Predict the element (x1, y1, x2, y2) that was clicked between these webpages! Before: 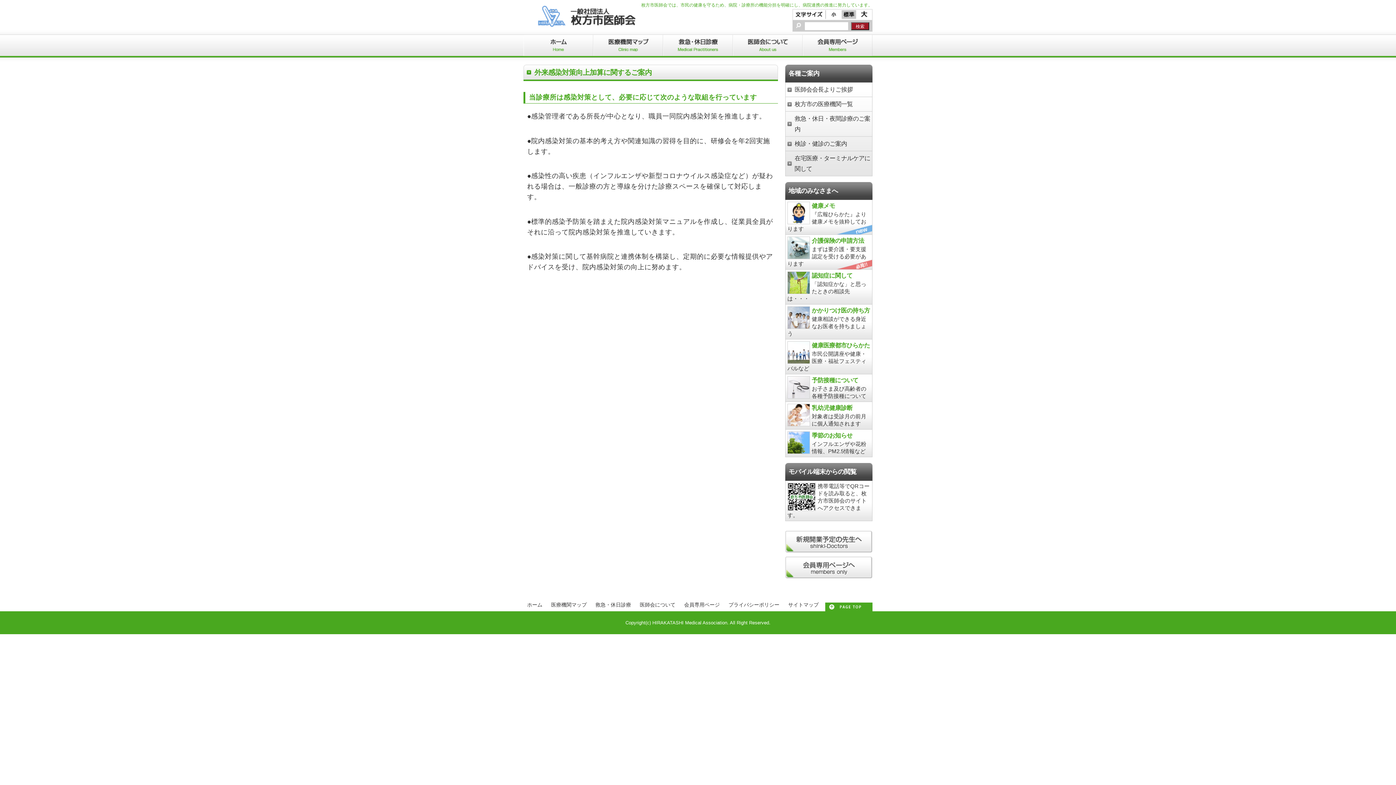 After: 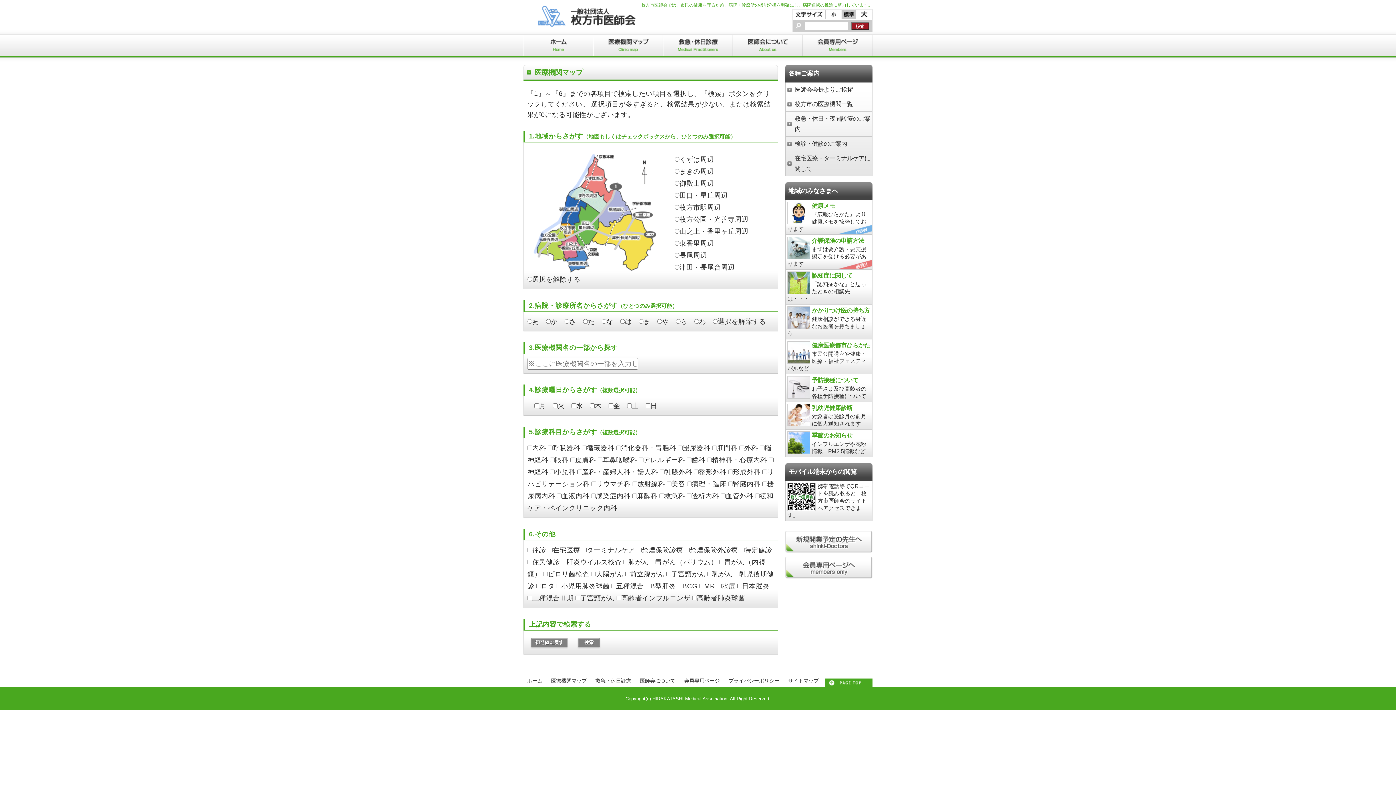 Action: bbox: (593, 47, 663, 53)